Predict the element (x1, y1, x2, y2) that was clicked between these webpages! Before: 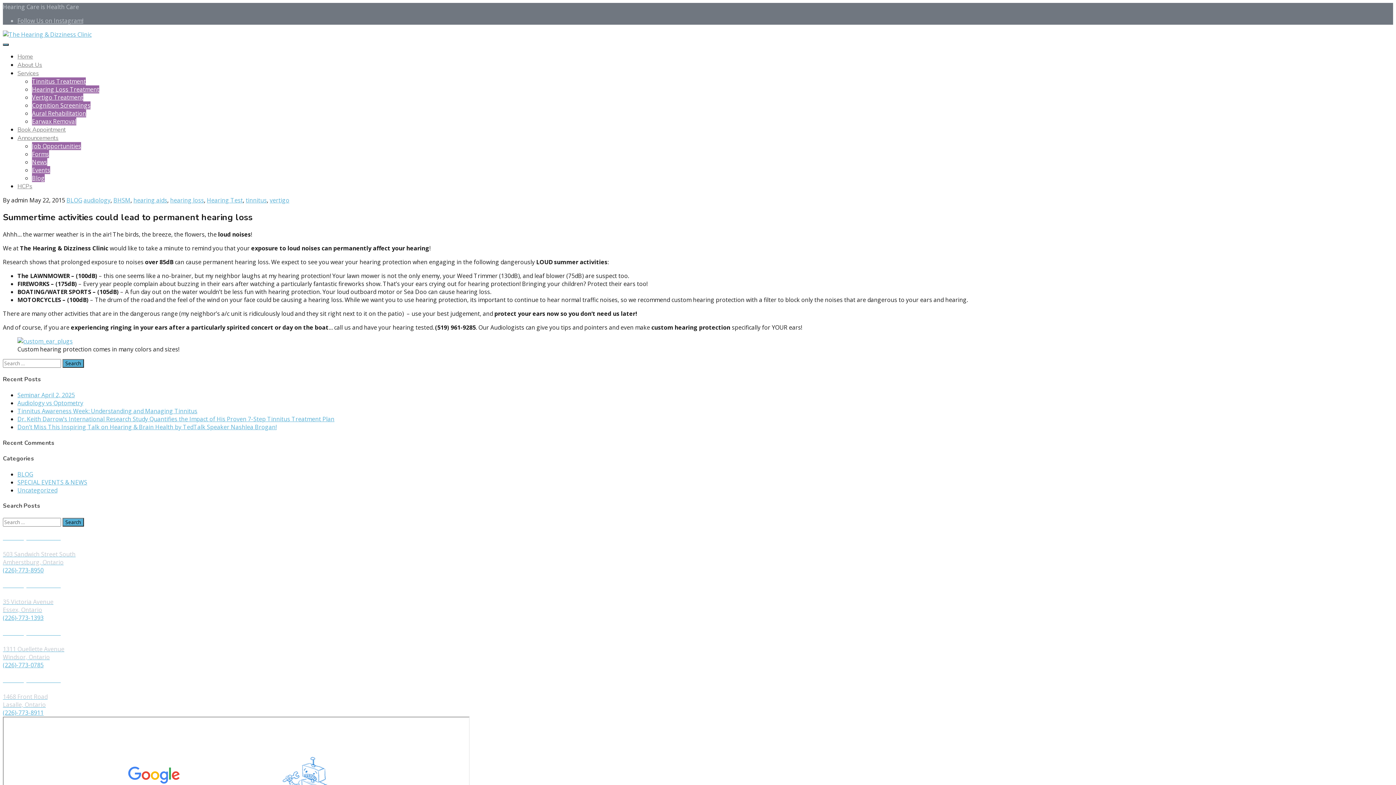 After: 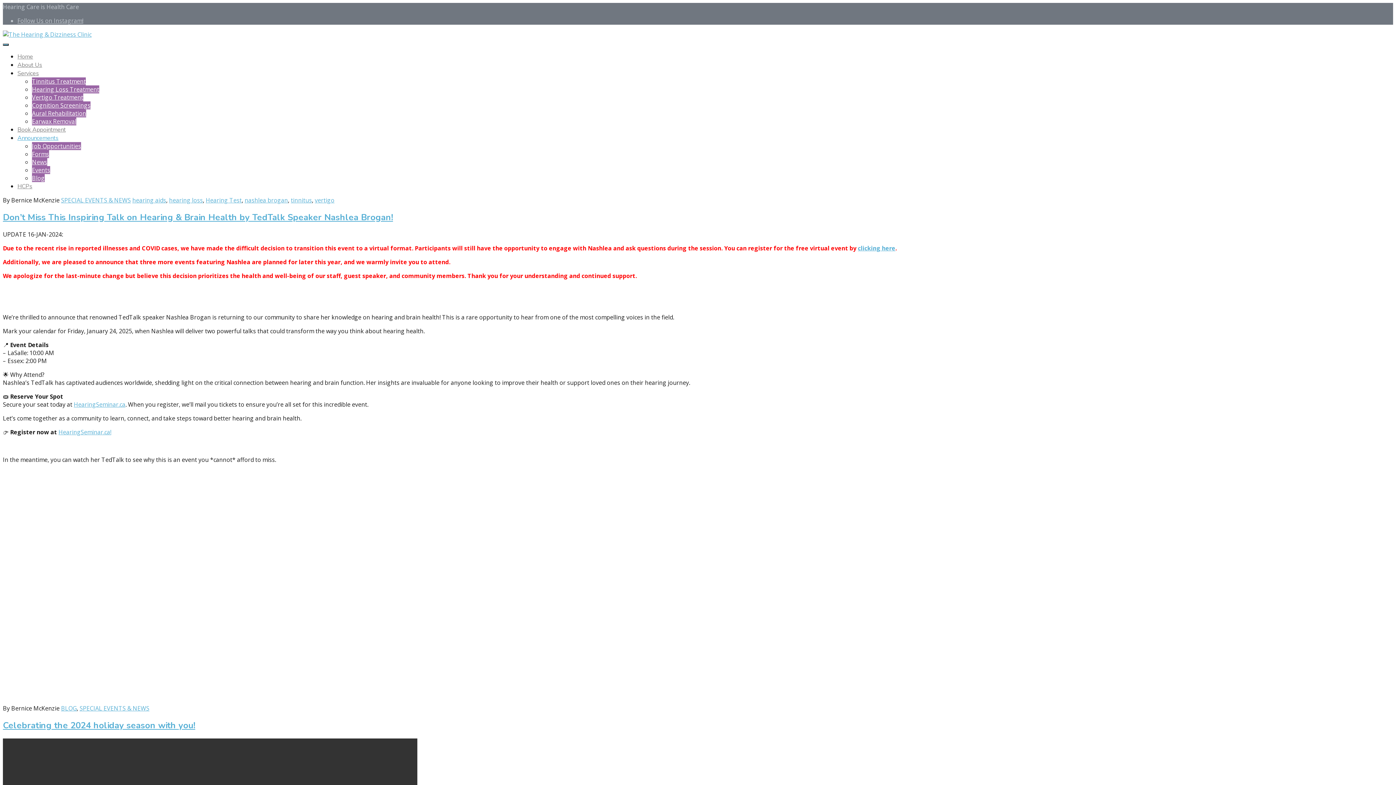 Action: bbox: (32, 158, 47, 166) label: News